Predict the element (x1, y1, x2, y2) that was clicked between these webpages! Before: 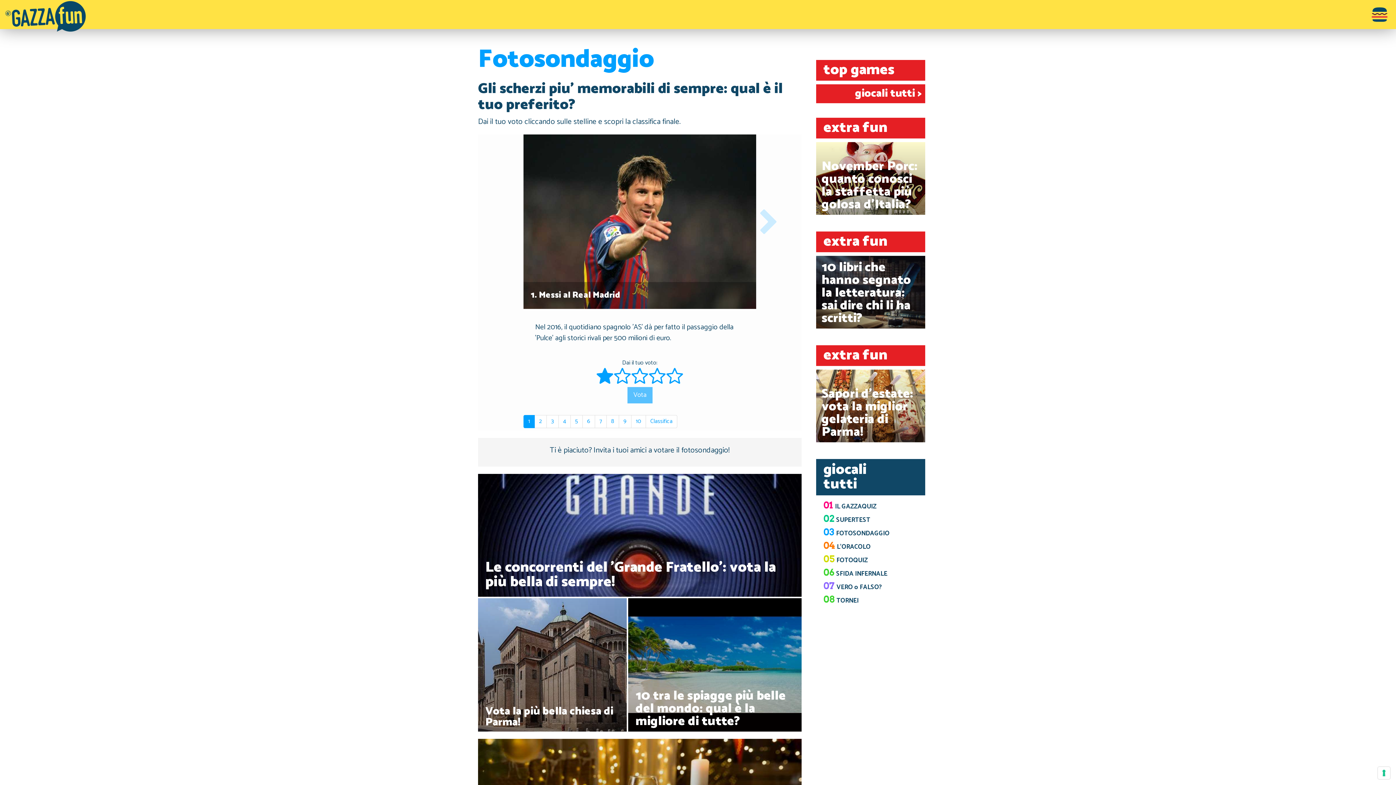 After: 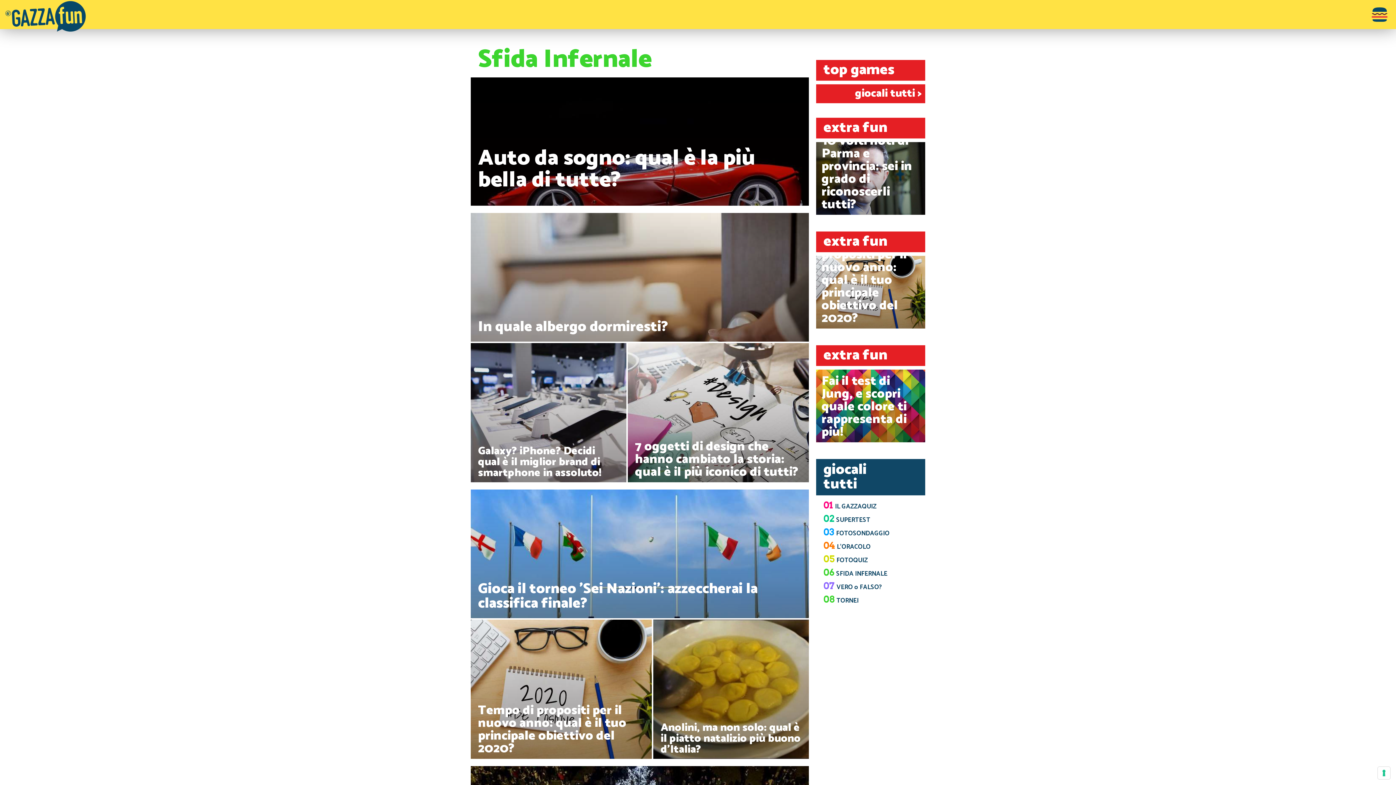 Action: label: 06SFIDA INFERNALE bbox: (823, 565, 887, 581)